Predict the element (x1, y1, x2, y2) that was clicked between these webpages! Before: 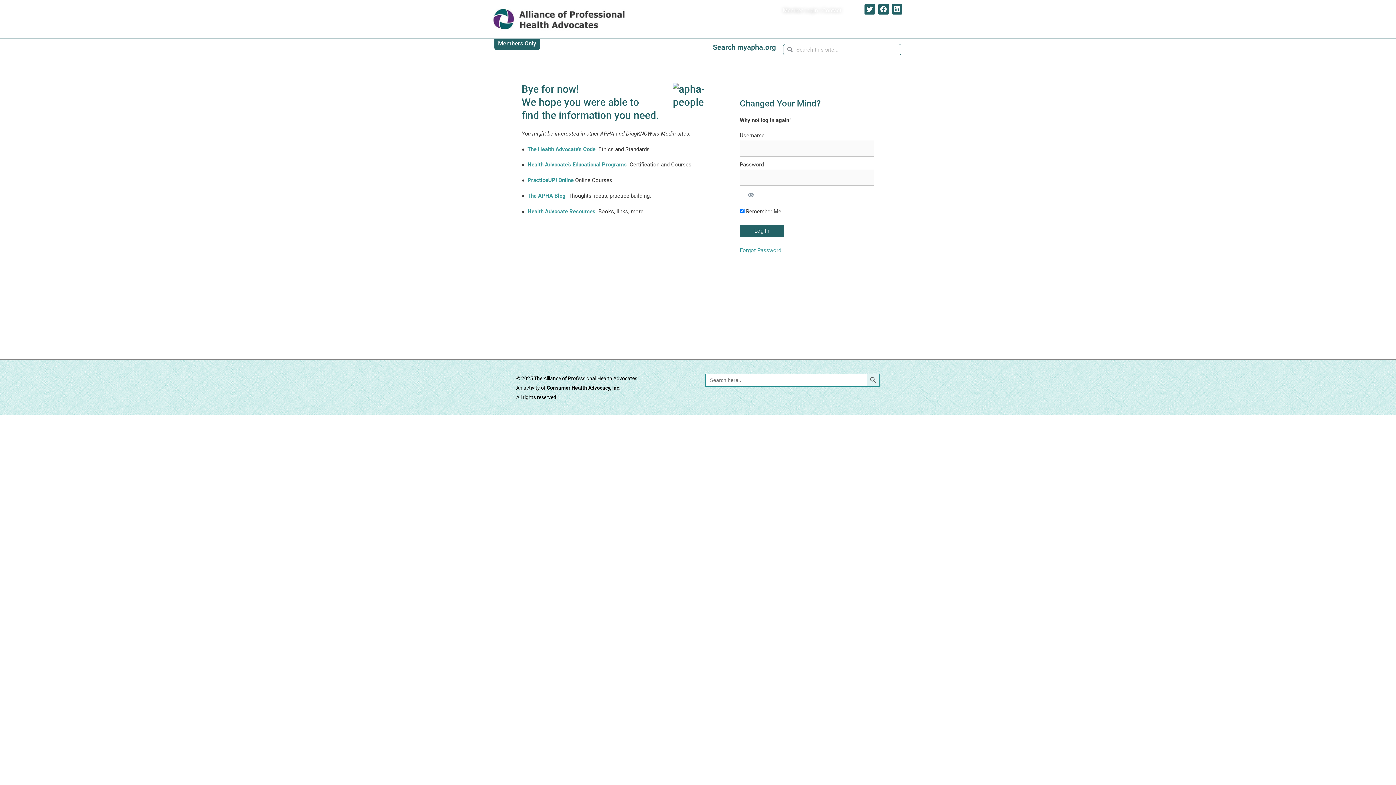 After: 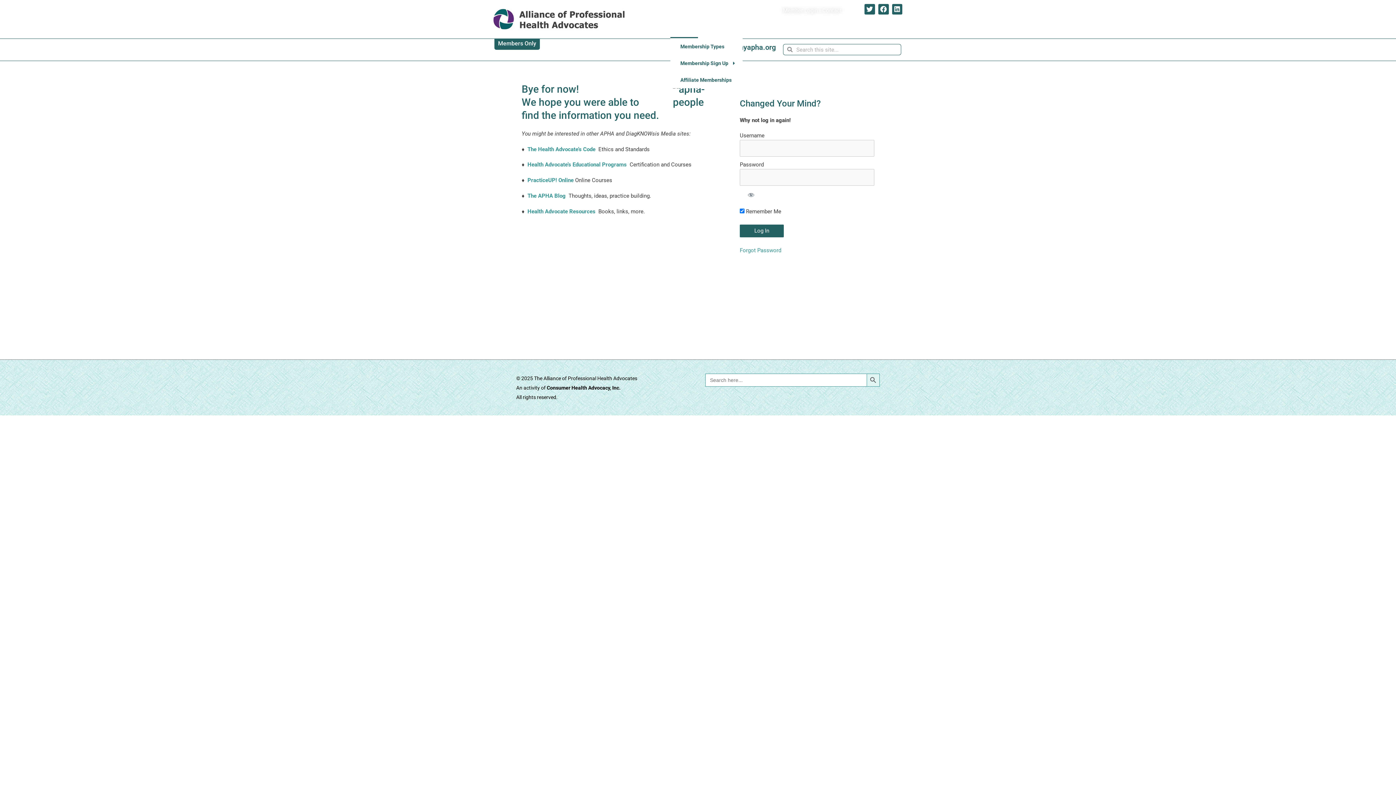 Action: bbox: (670, 20, 698, 38) label: JOIN